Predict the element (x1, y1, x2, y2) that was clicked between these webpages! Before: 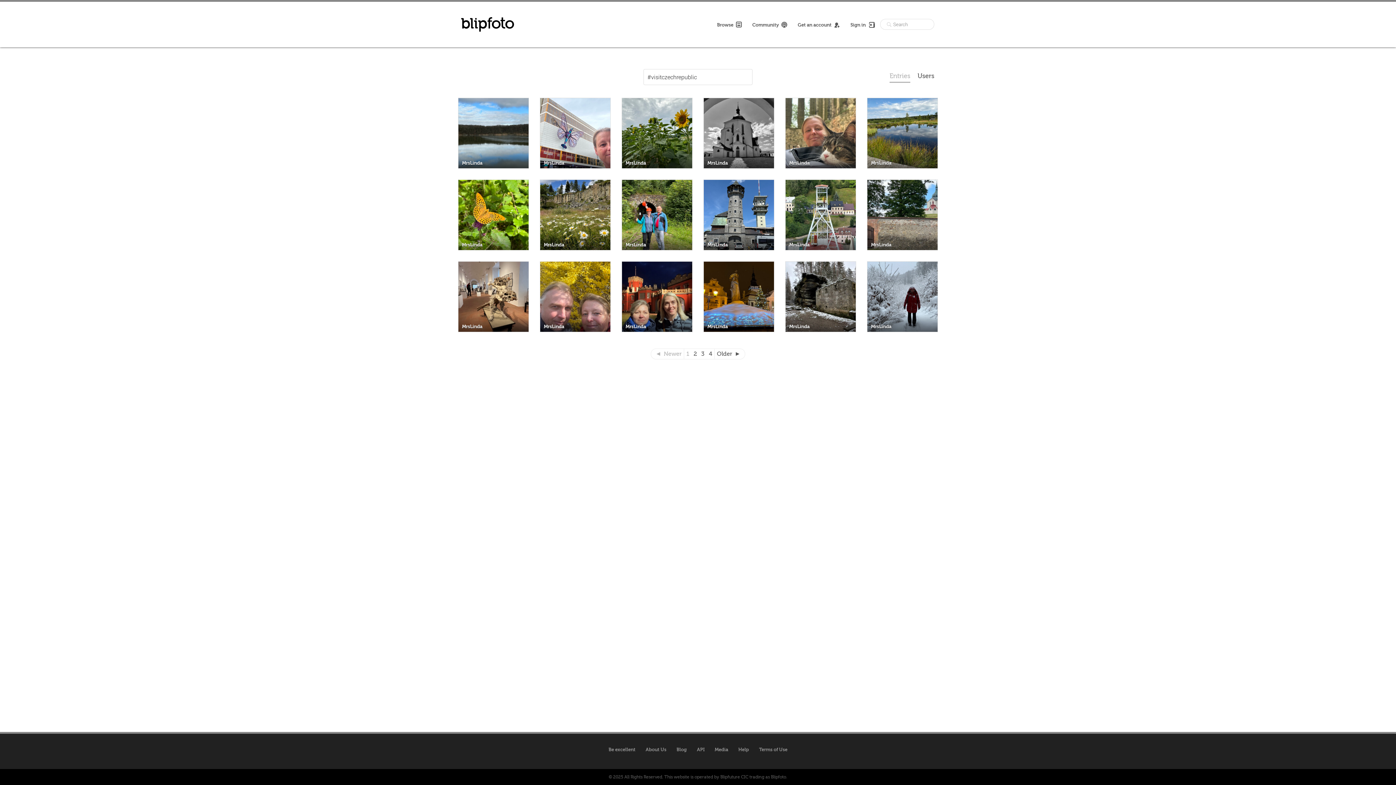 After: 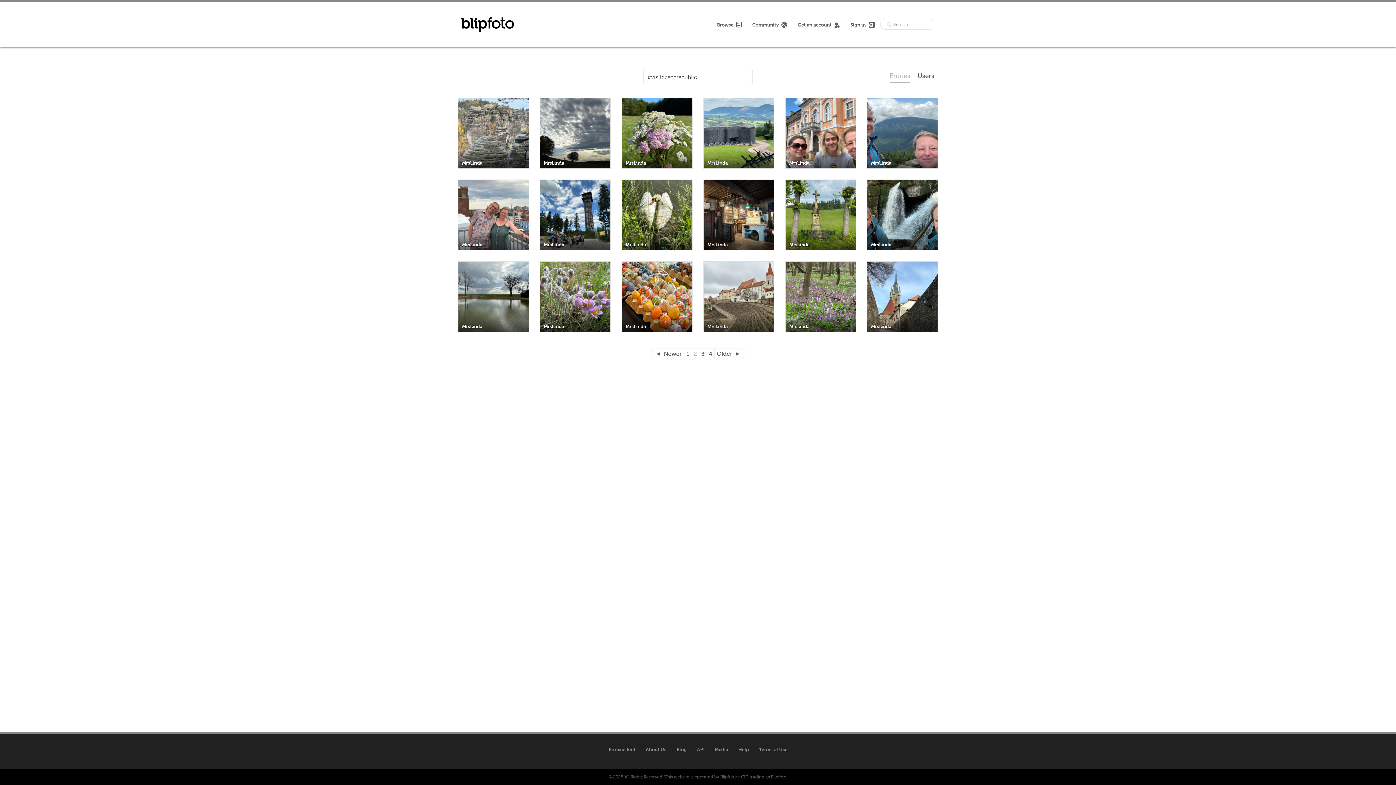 Action: bbox: (691, 349, 699, 359) label: 2